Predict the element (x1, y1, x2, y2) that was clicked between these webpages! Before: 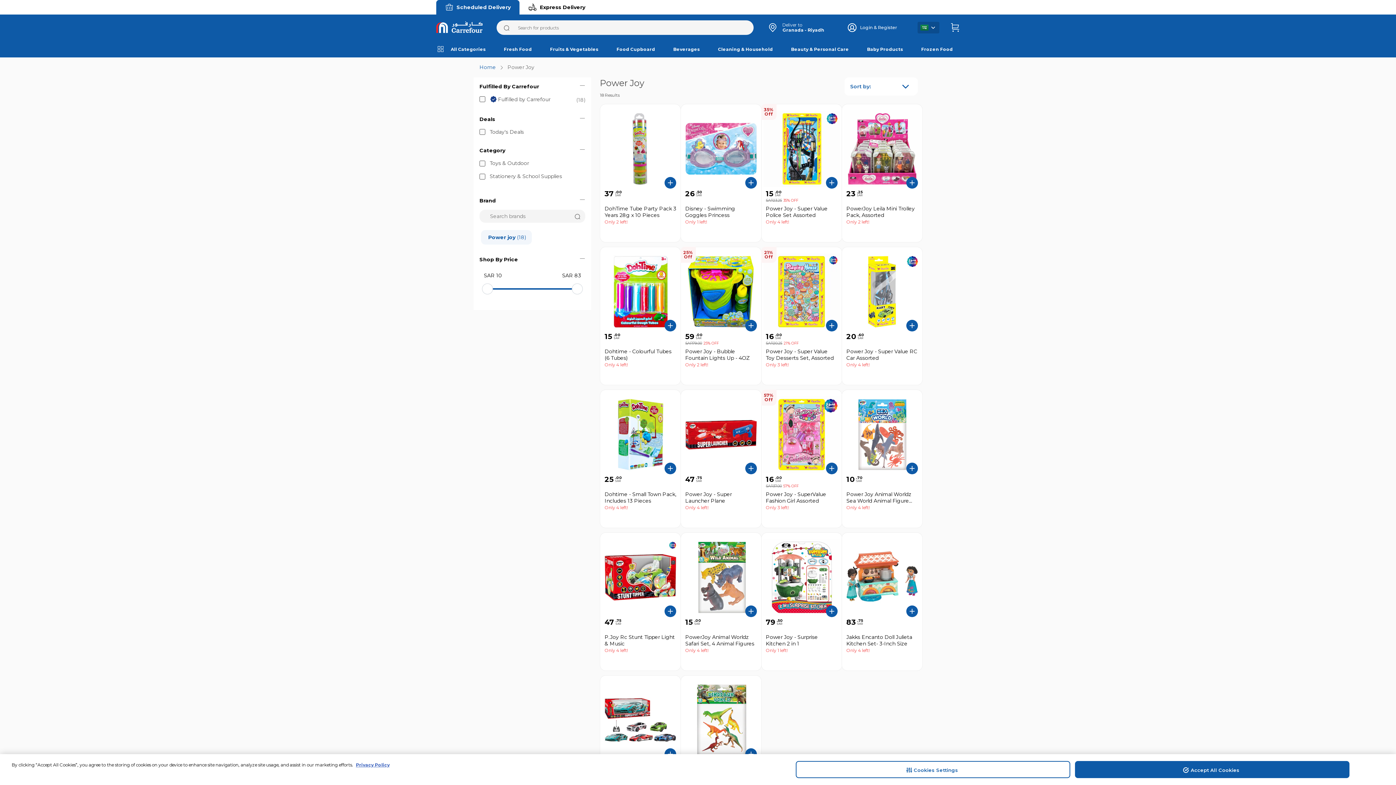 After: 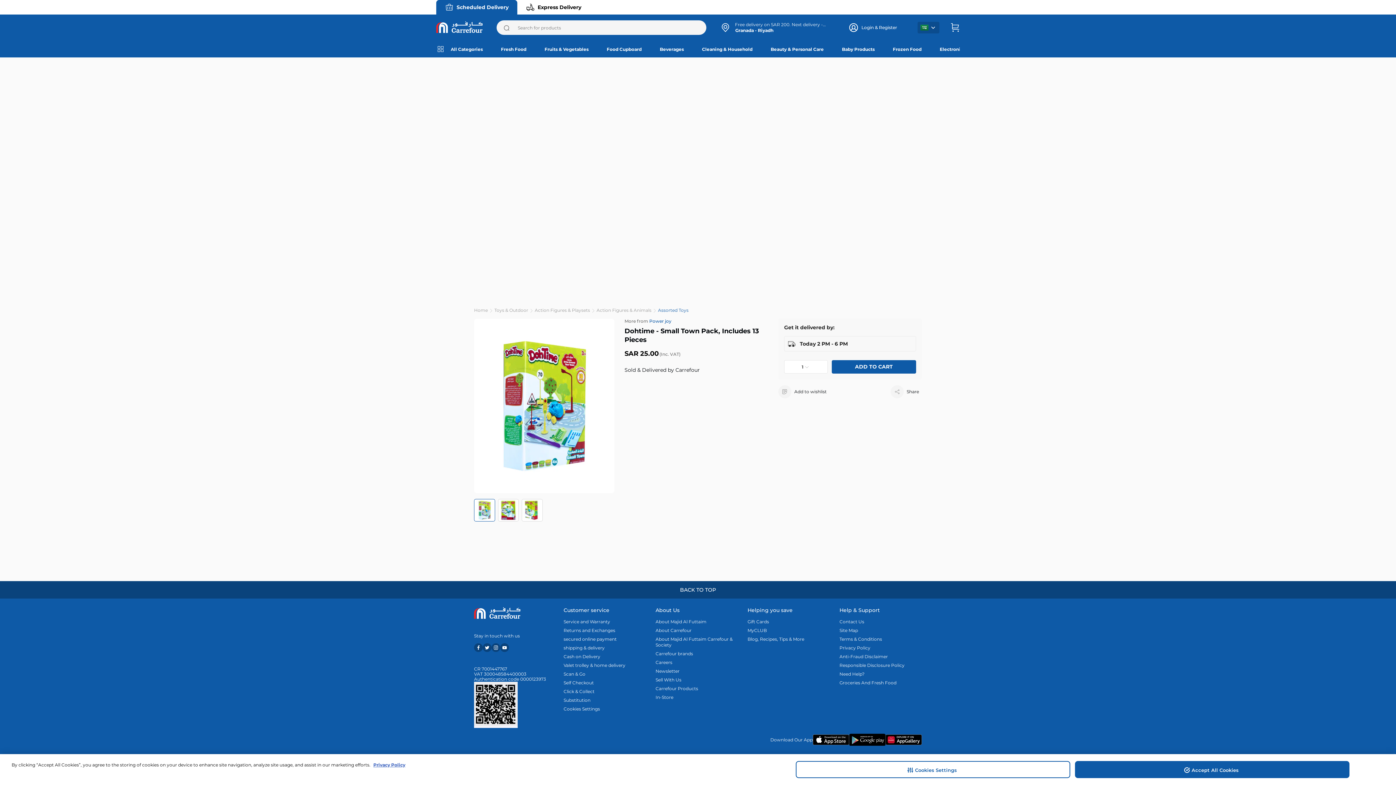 Action: bbox: (604, 491, 676, 504) label: Dohtime - Small Town Pack, Includes 13 Pieces